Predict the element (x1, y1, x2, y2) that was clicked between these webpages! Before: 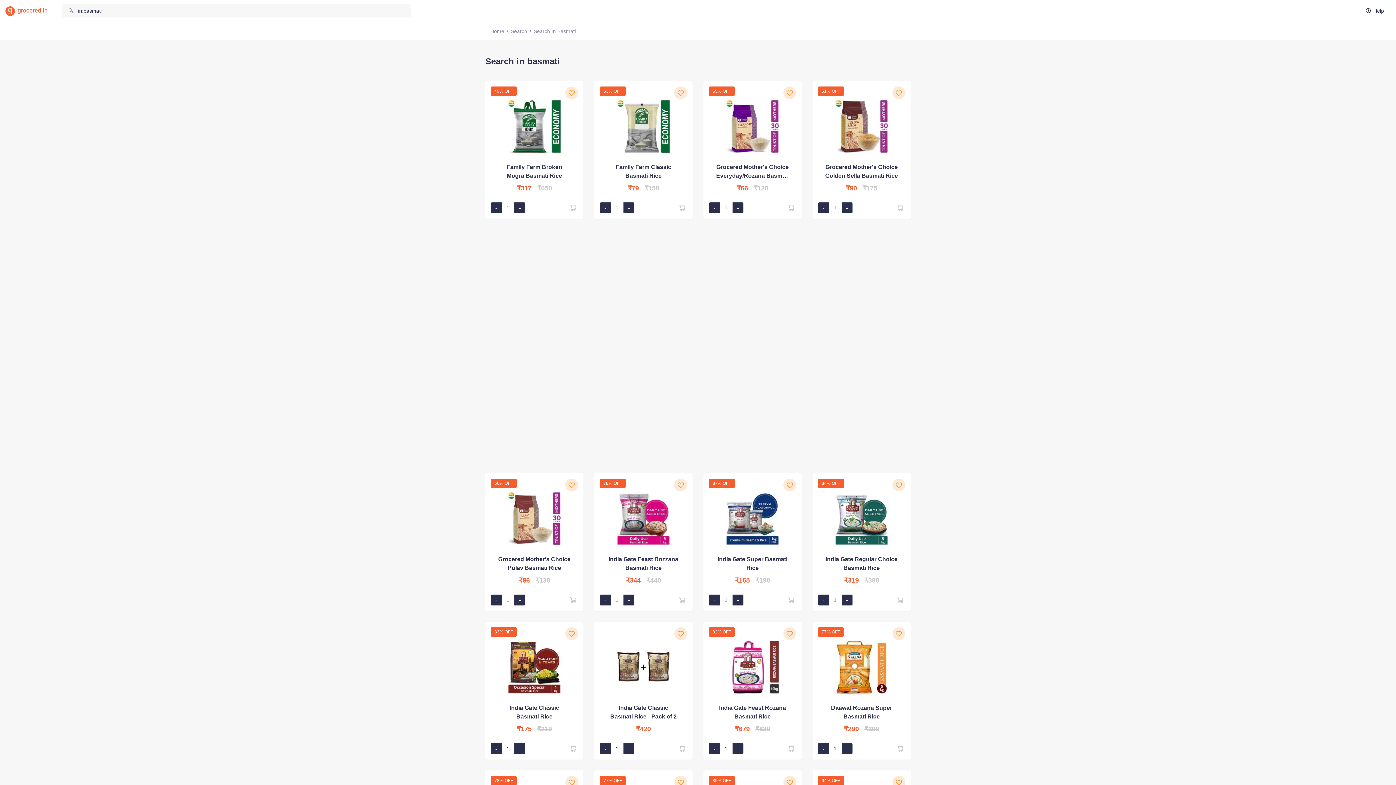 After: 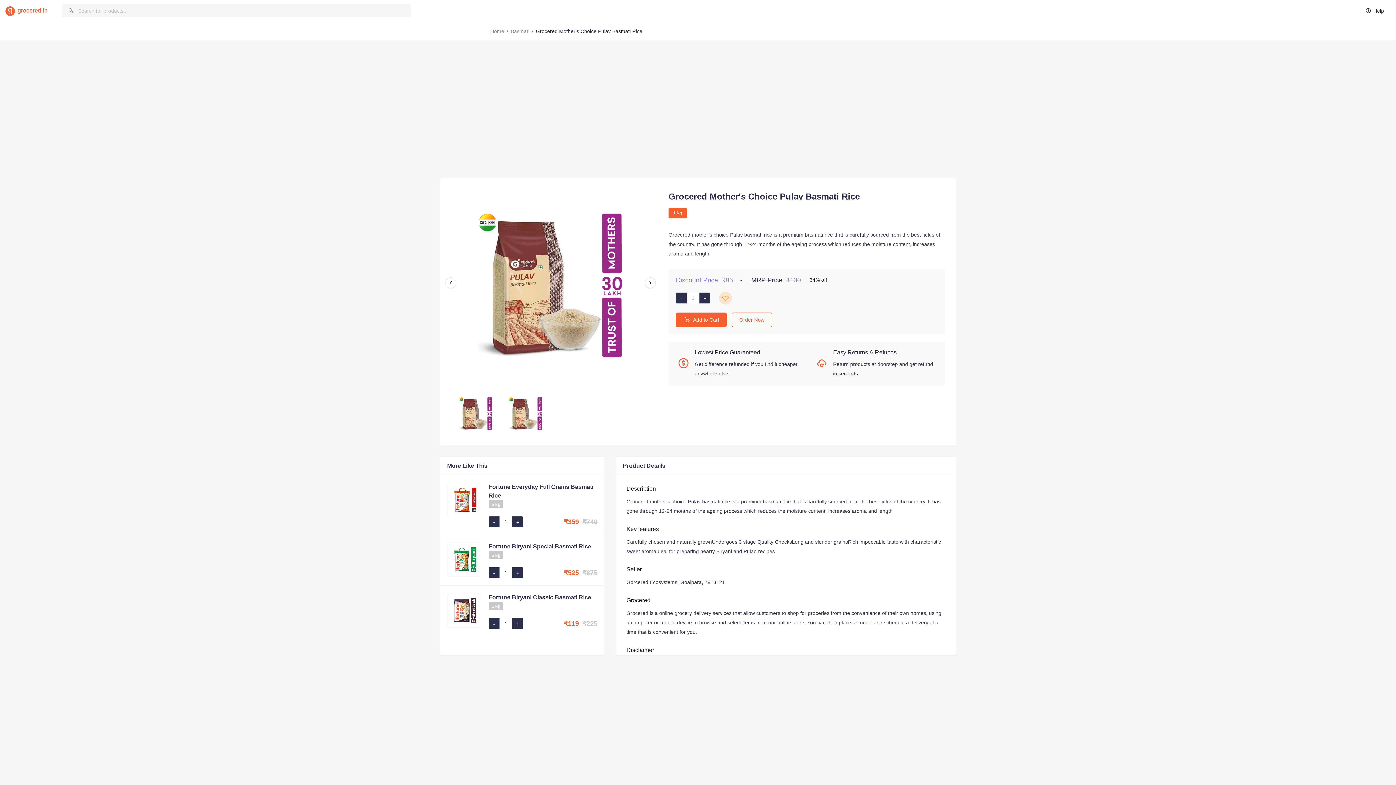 Action: bbox: (490, 478, 578, 588) label: 66% OFF
Grocered Mother's Choice Pulav Basmati Rice
₹86 ₹130